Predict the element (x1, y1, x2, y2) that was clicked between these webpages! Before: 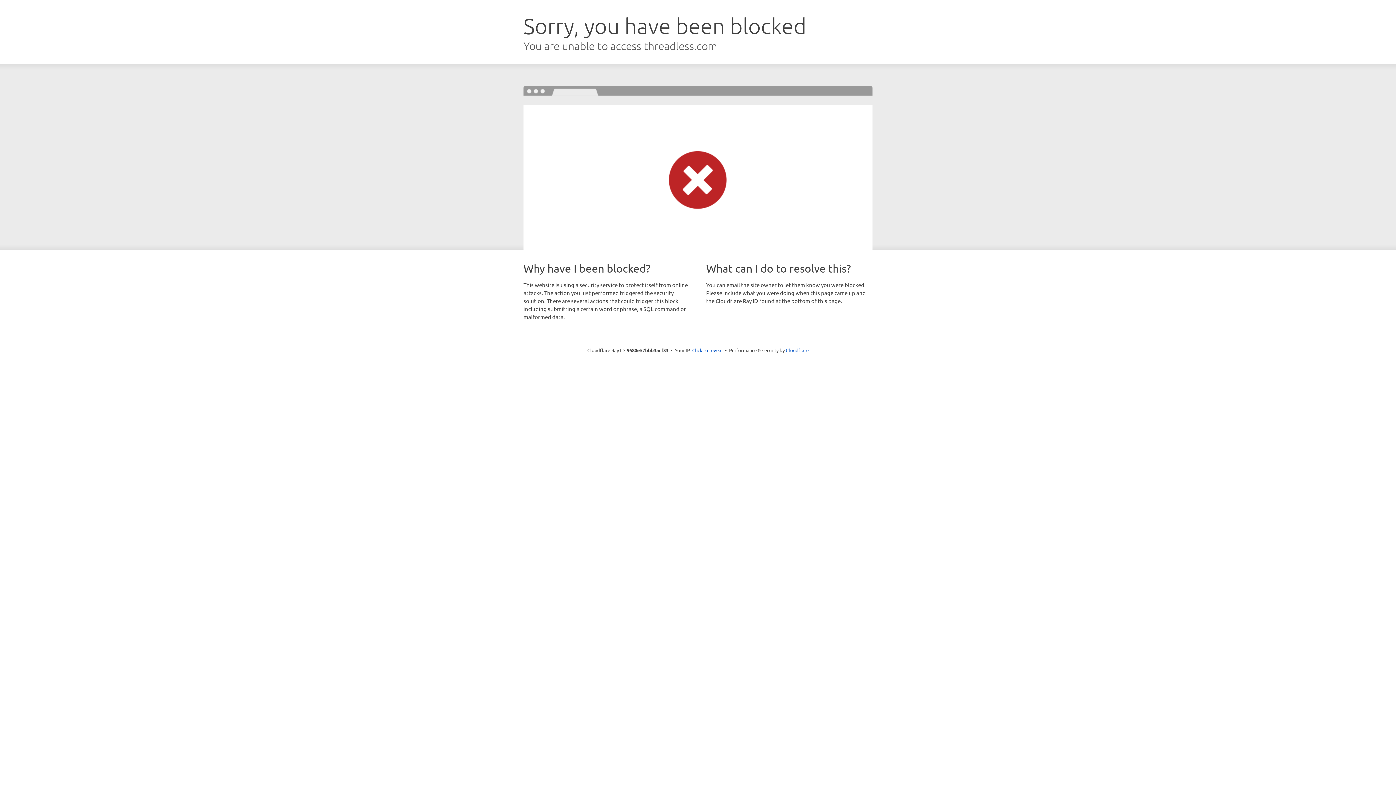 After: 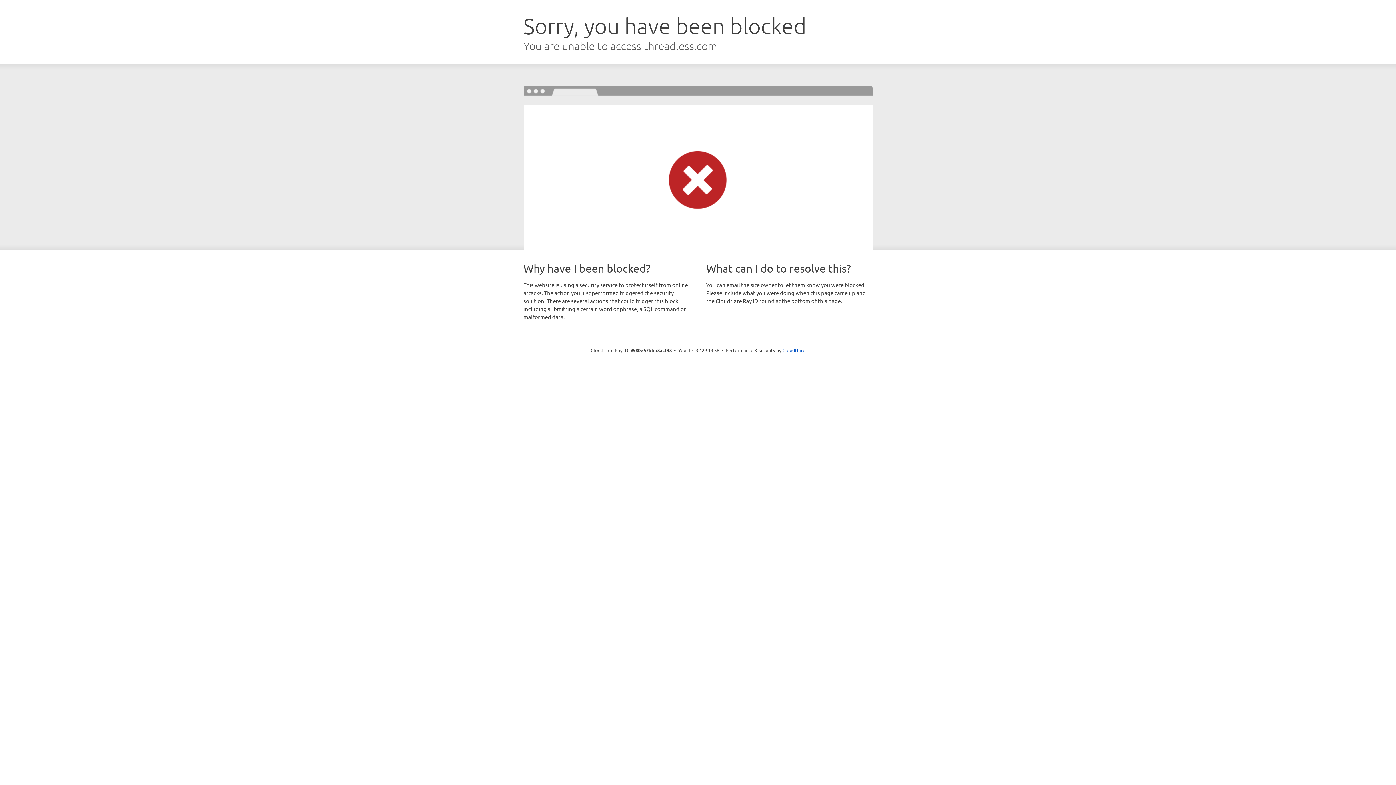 Action: label: Click to reveal bbox: (692, 346, 722, 353)